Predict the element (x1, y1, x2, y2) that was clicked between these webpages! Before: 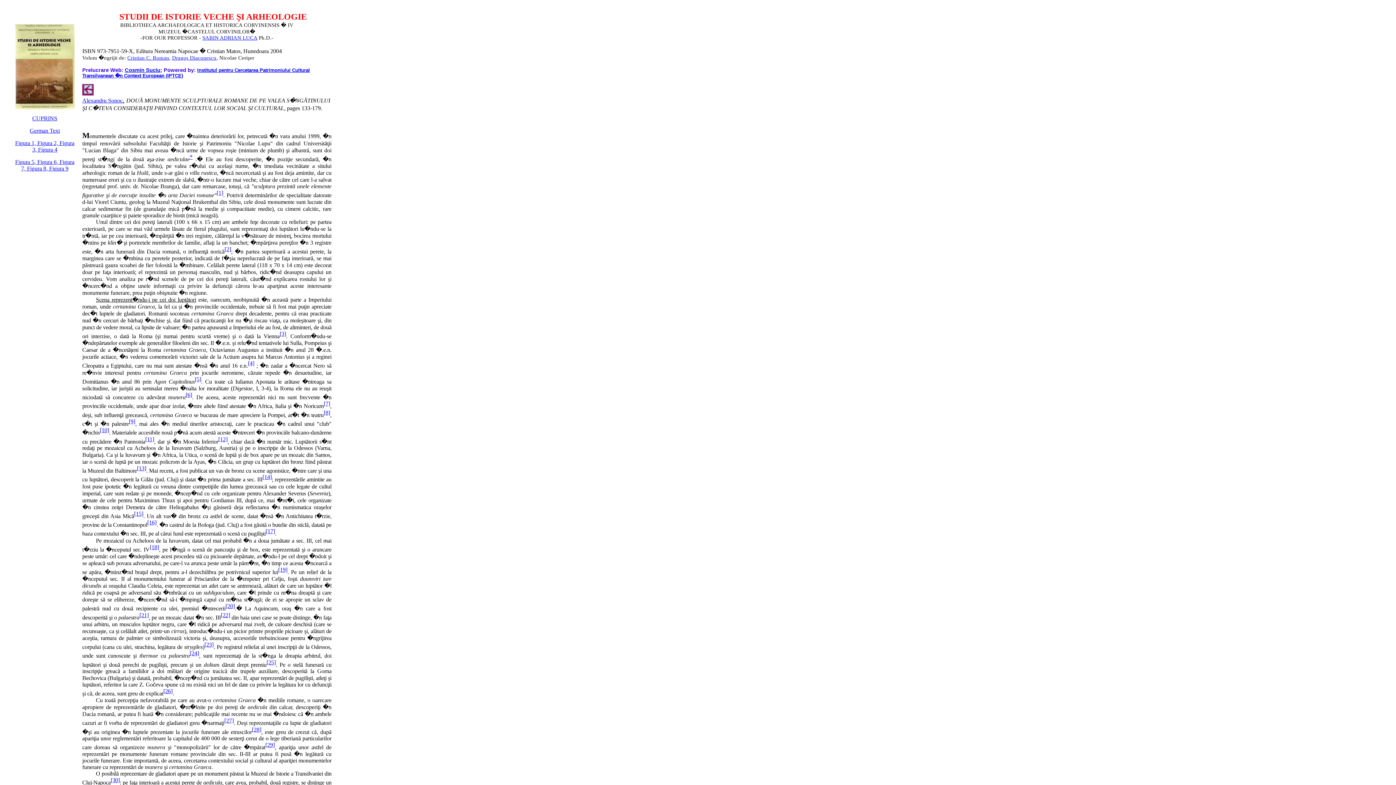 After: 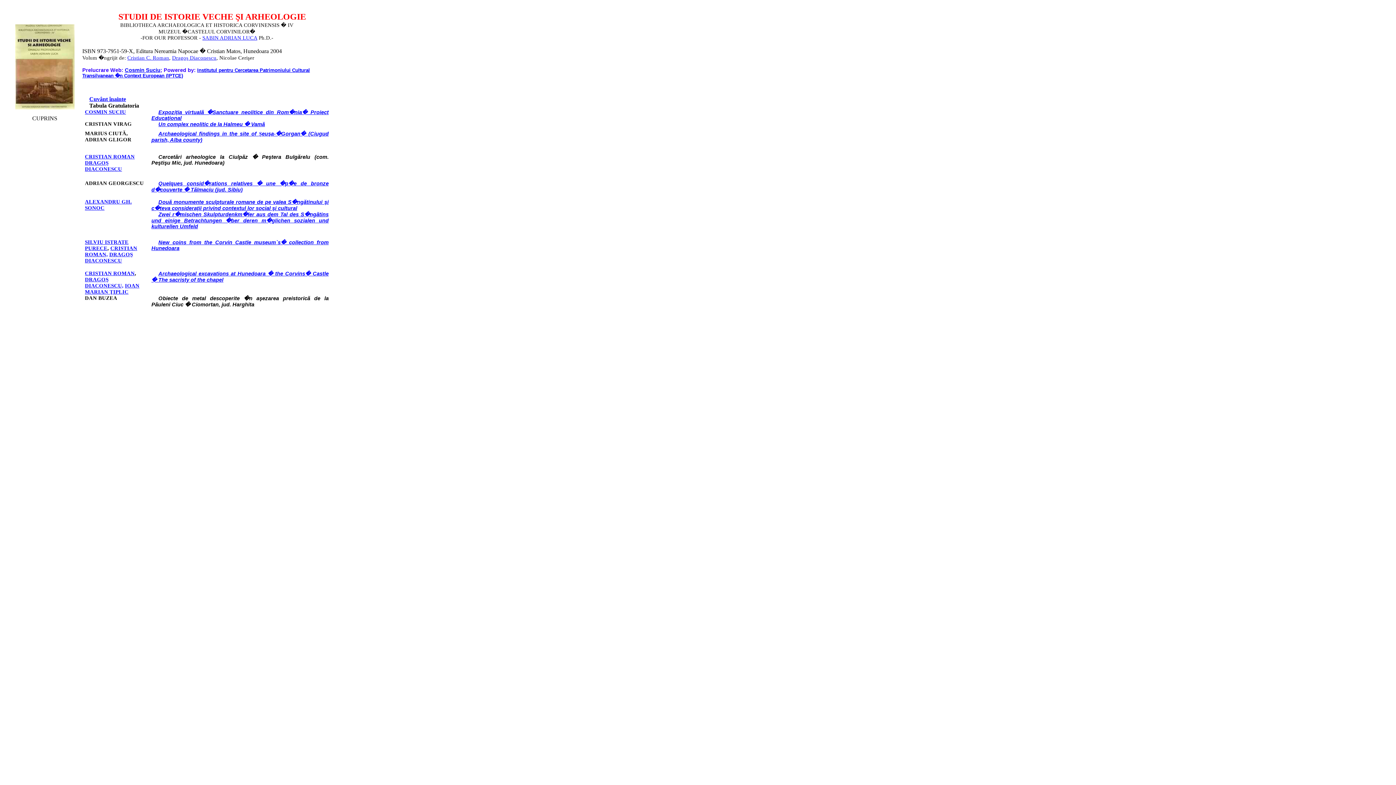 Action: label: CUPRINS bbox: (32, 115, 57, 121)